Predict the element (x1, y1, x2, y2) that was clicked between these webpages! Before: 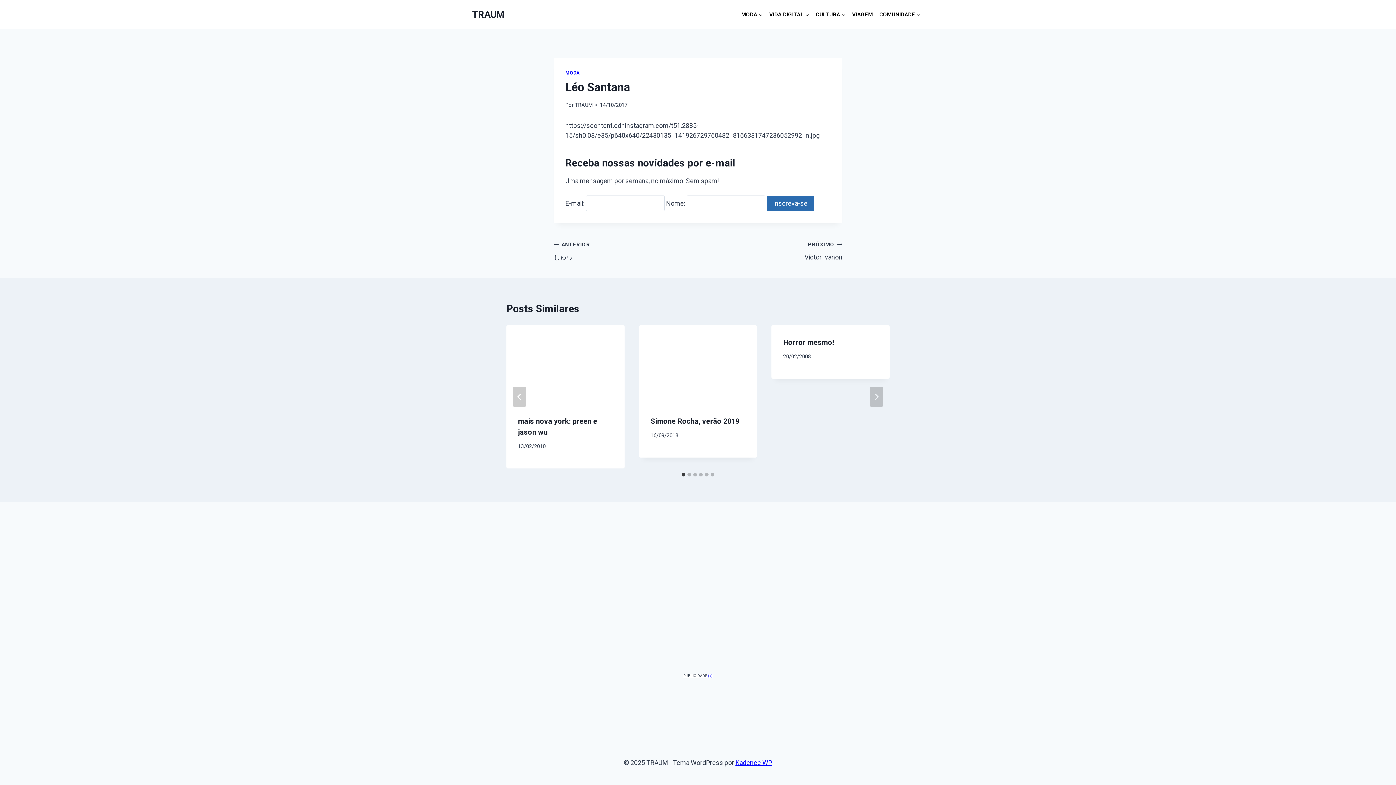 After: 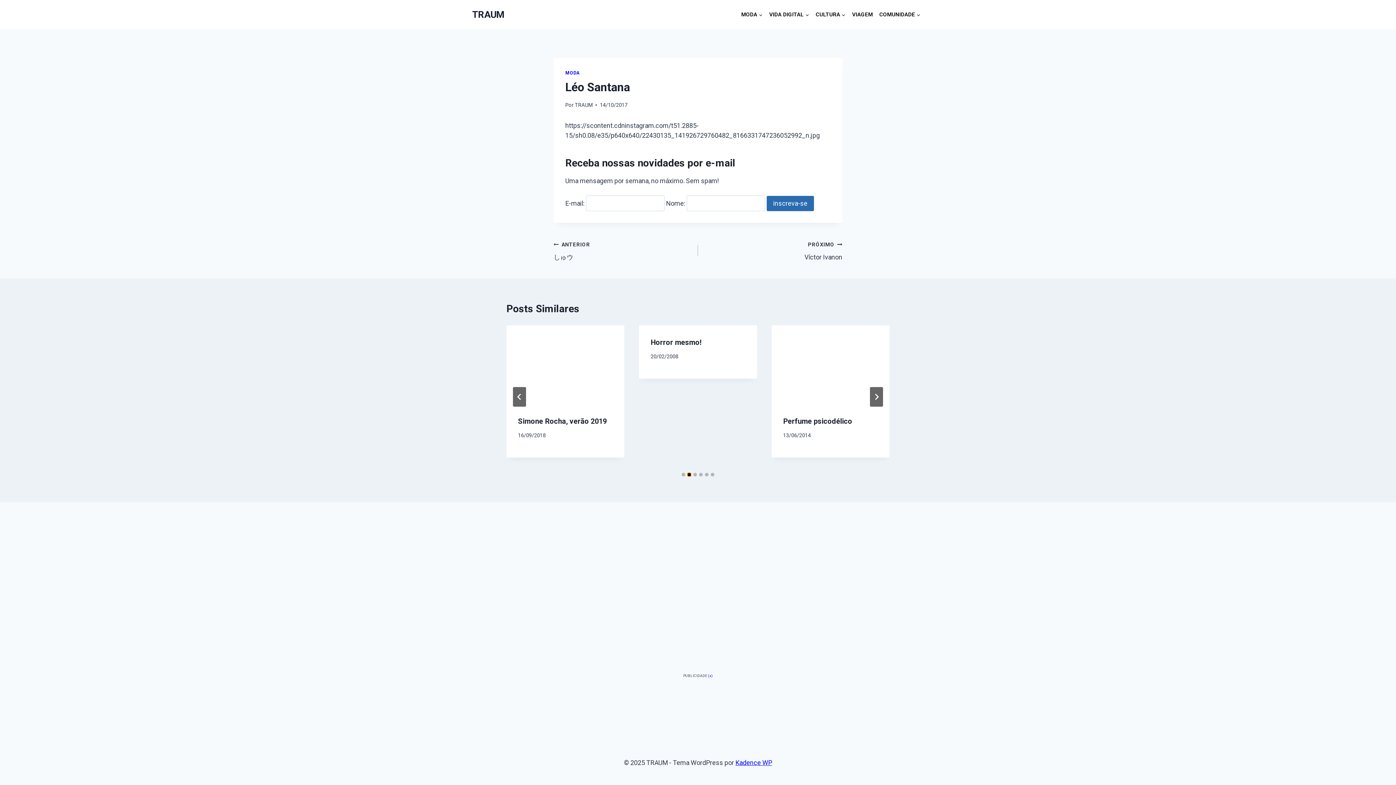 Action: label: Go to slide 2 bbox: (687, 473, 691, 476)